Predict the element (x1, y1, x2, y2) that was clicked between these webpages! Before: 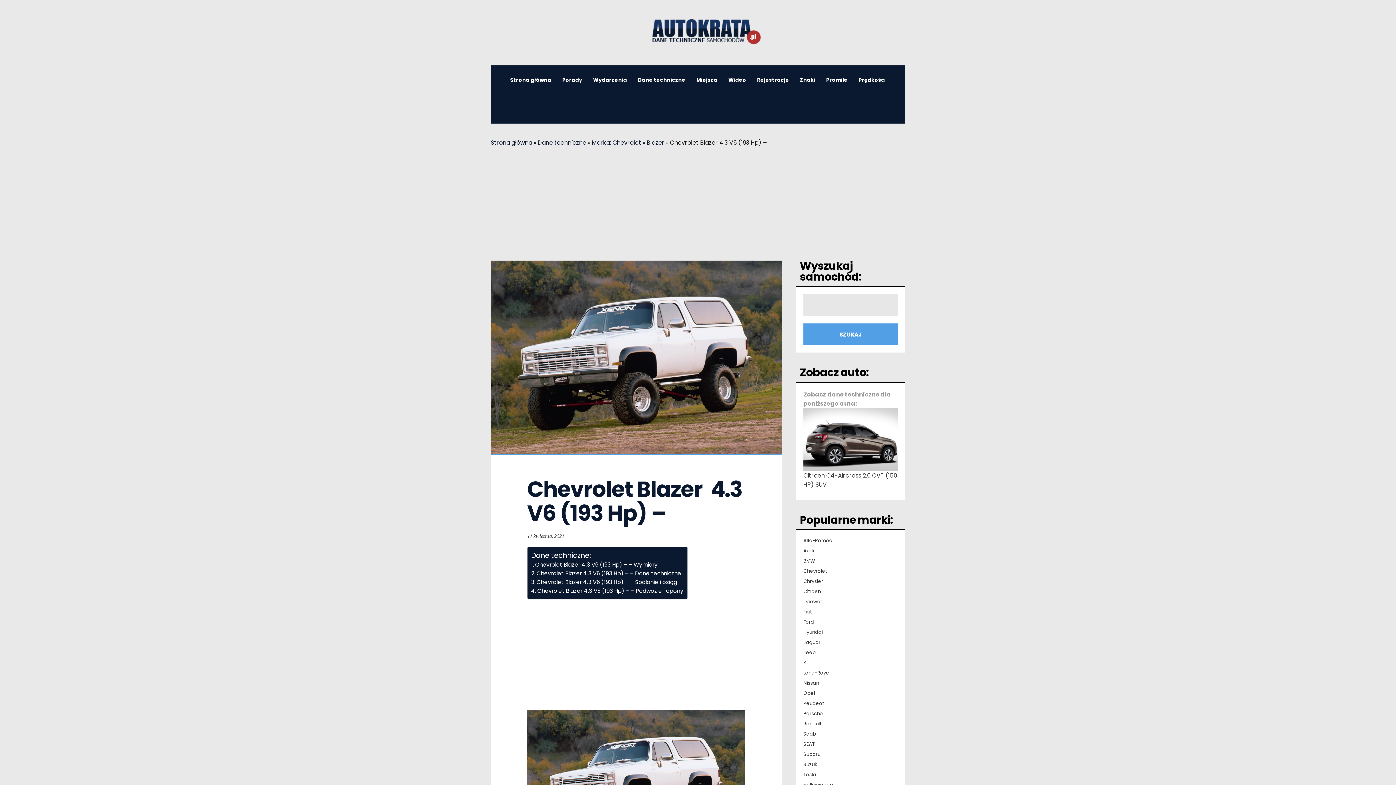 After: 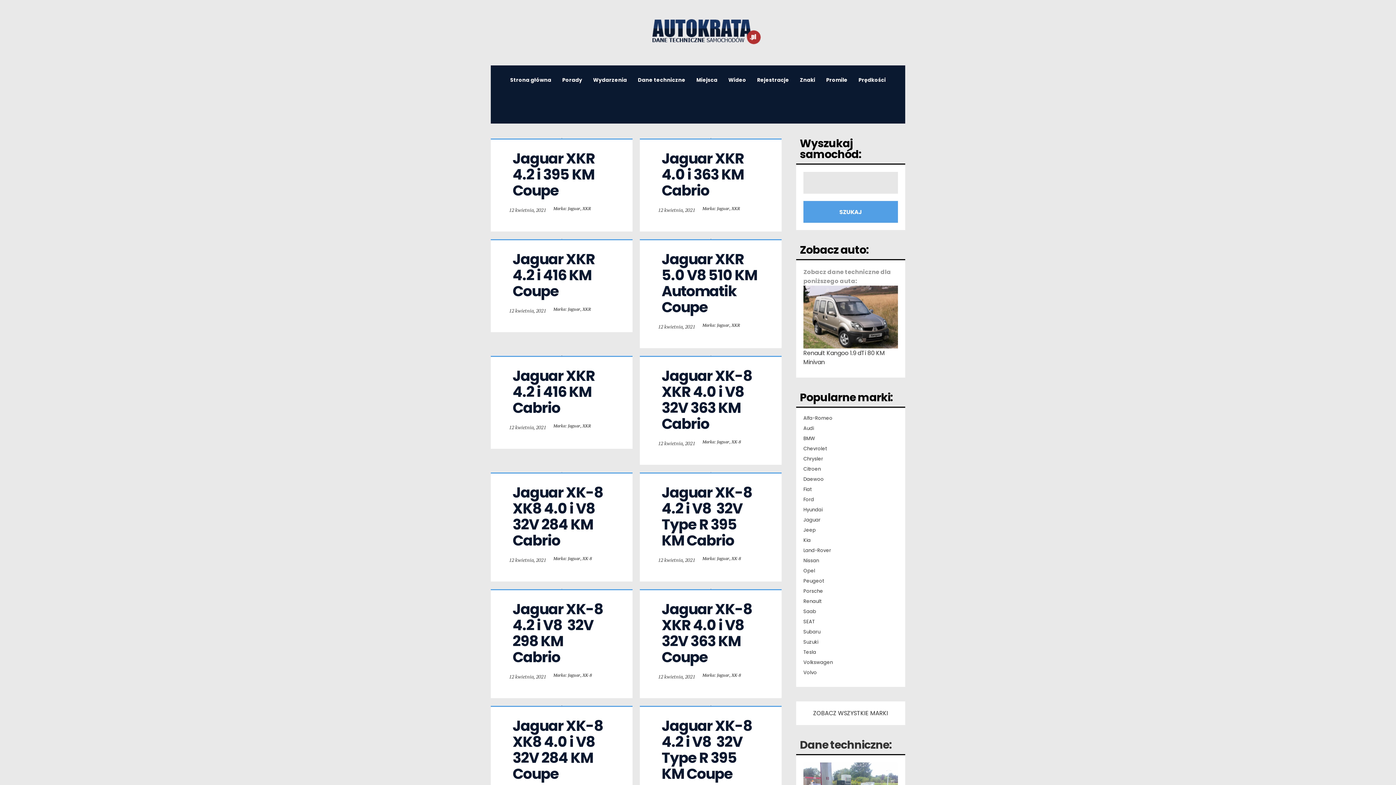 Action: bbox: (803, 639, 820, 646) label: Jaguar